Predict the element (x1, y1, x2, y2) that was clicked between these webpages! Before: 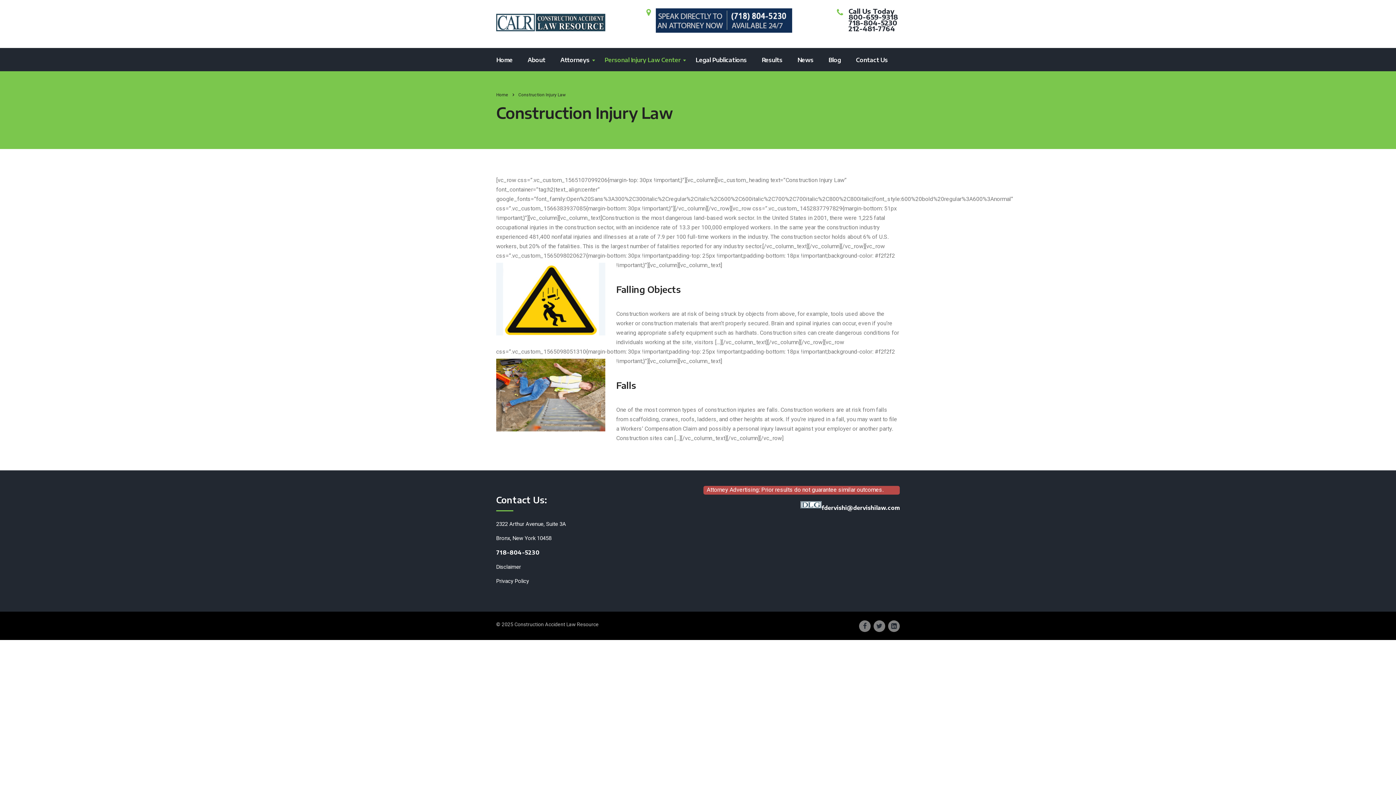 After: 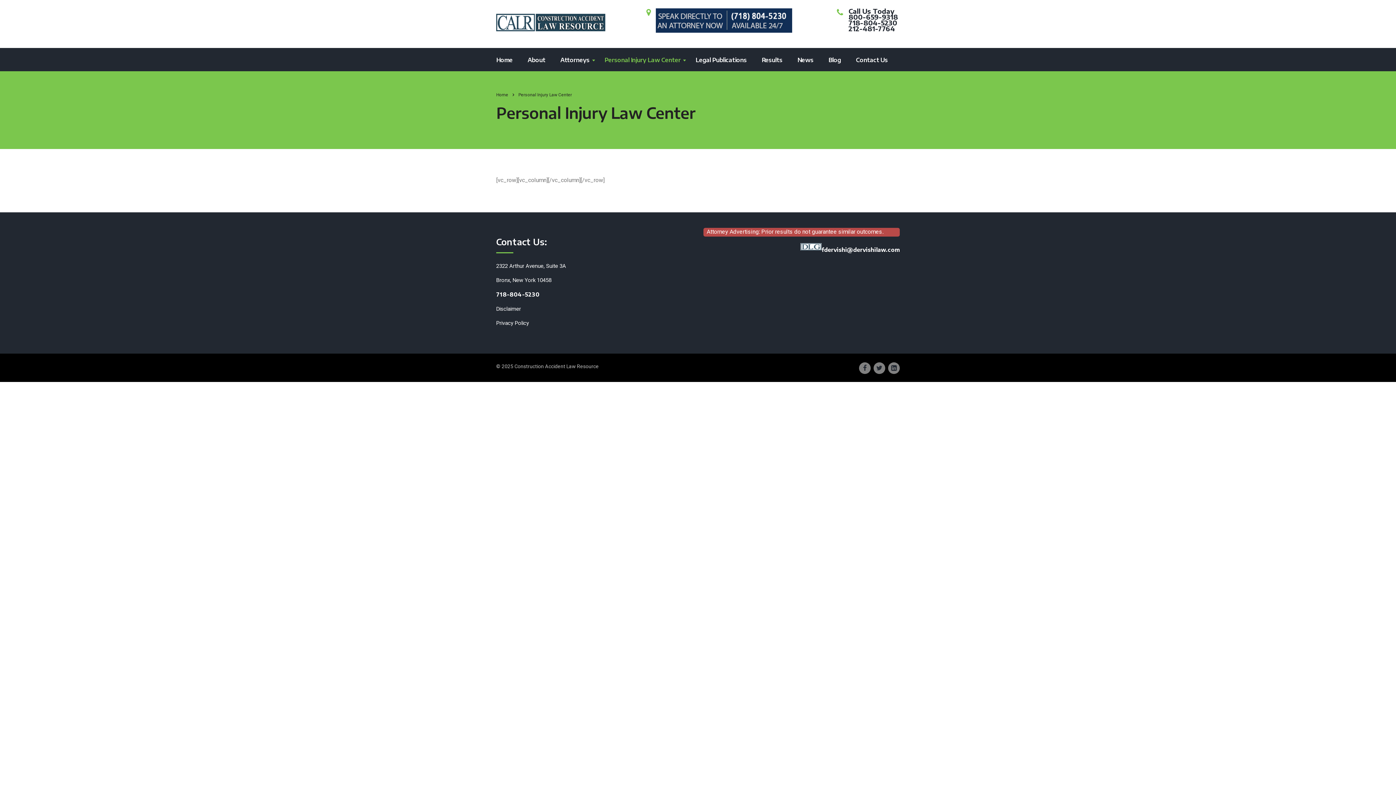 Action: label: Personal Injury Law Center bbox: (597, 47, 688, 71)